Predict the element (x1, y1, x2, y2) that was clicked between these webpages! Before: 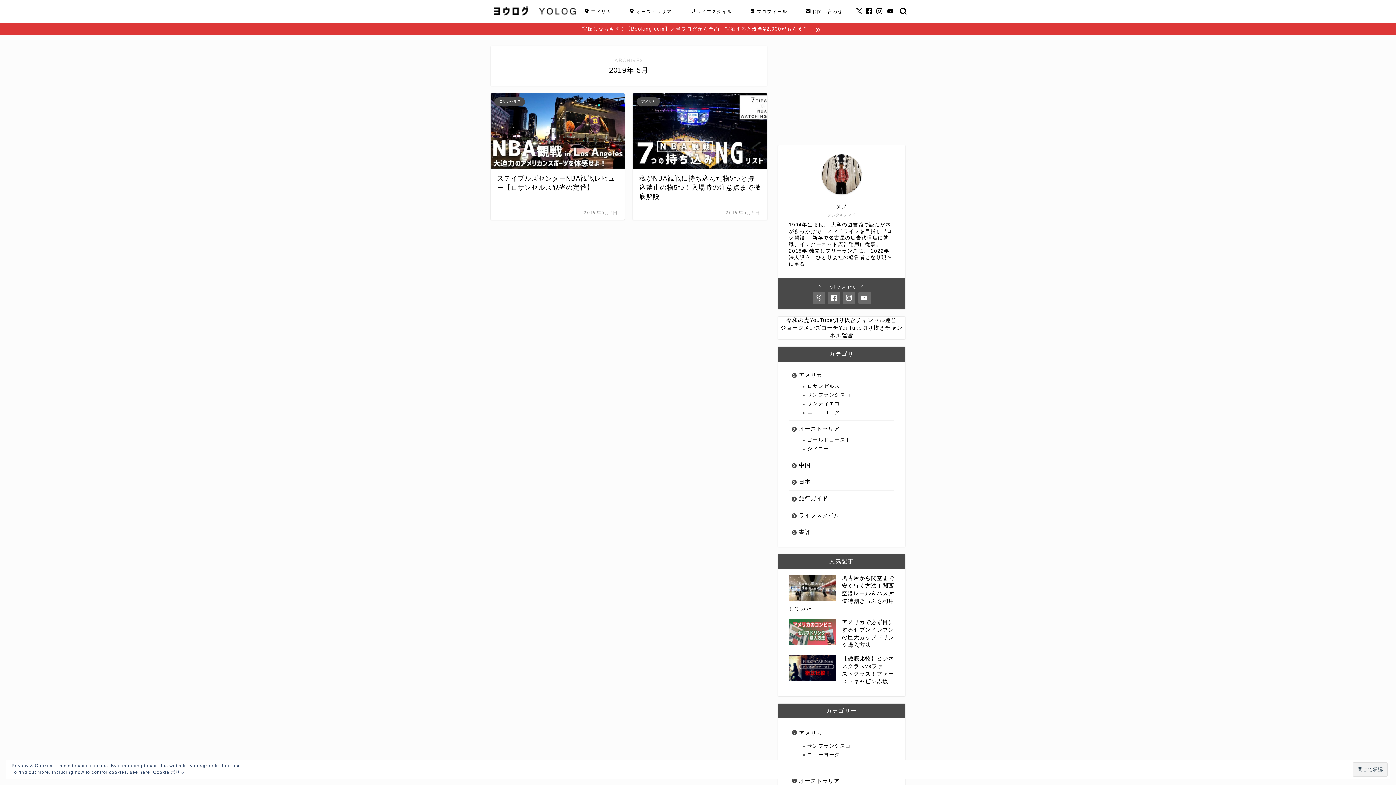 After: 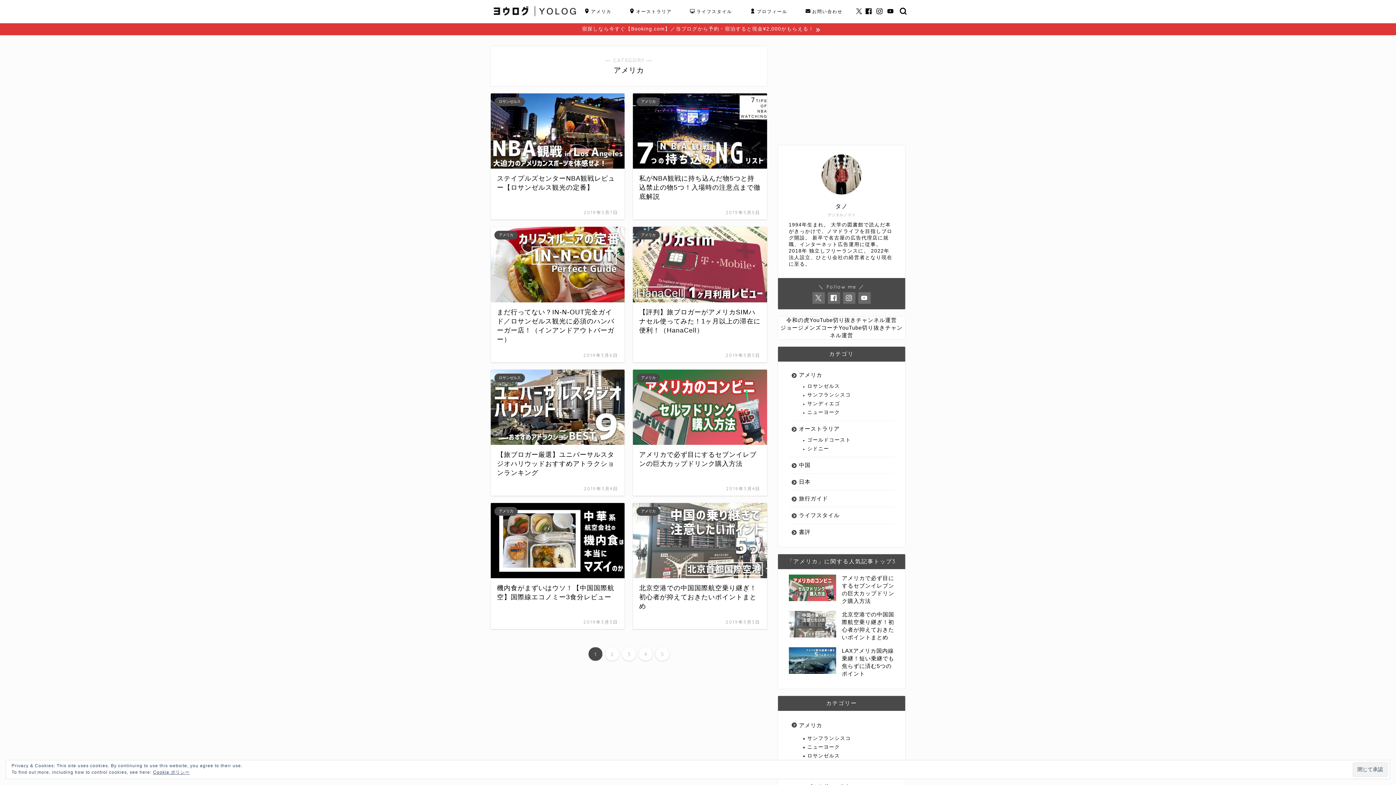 Action: label: アメリカ bbox: (575, 5, 620, 20)